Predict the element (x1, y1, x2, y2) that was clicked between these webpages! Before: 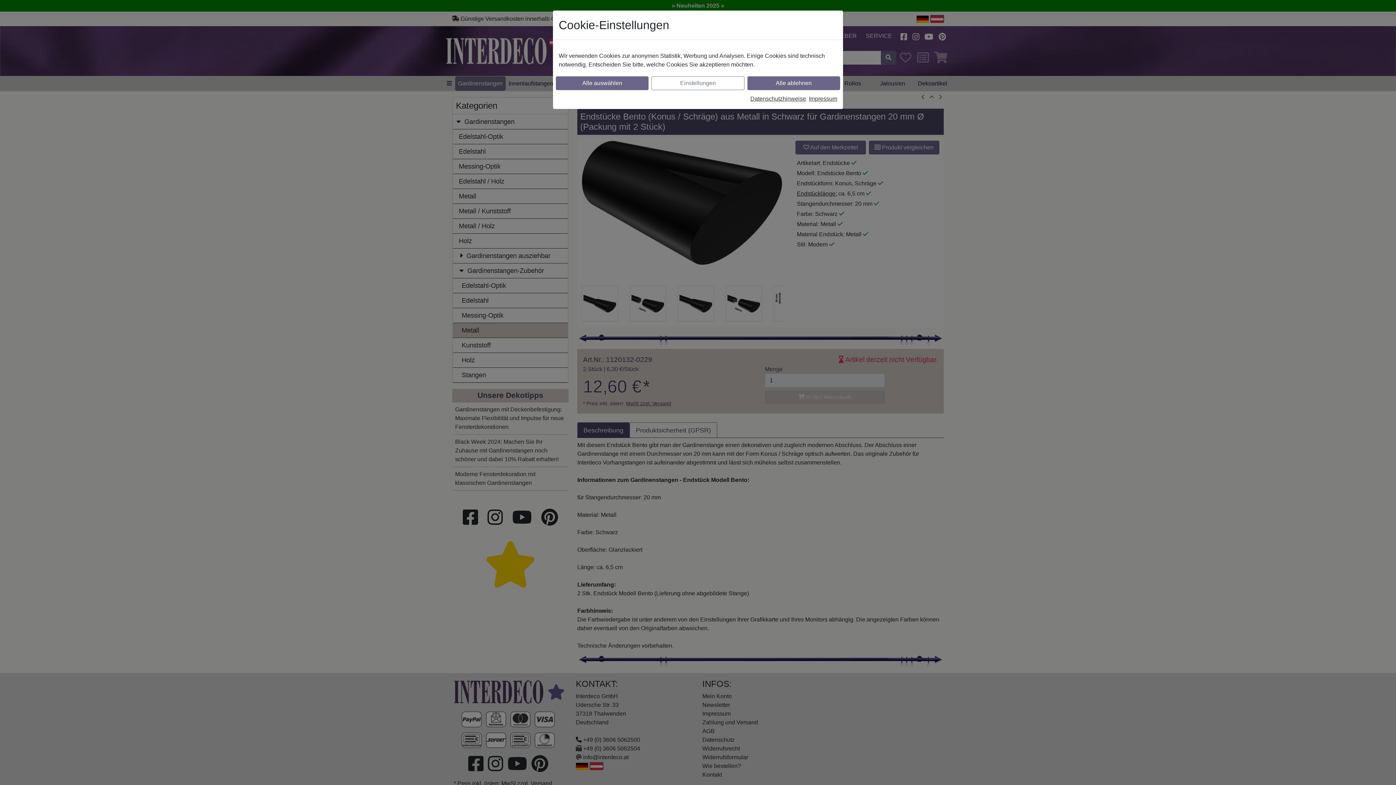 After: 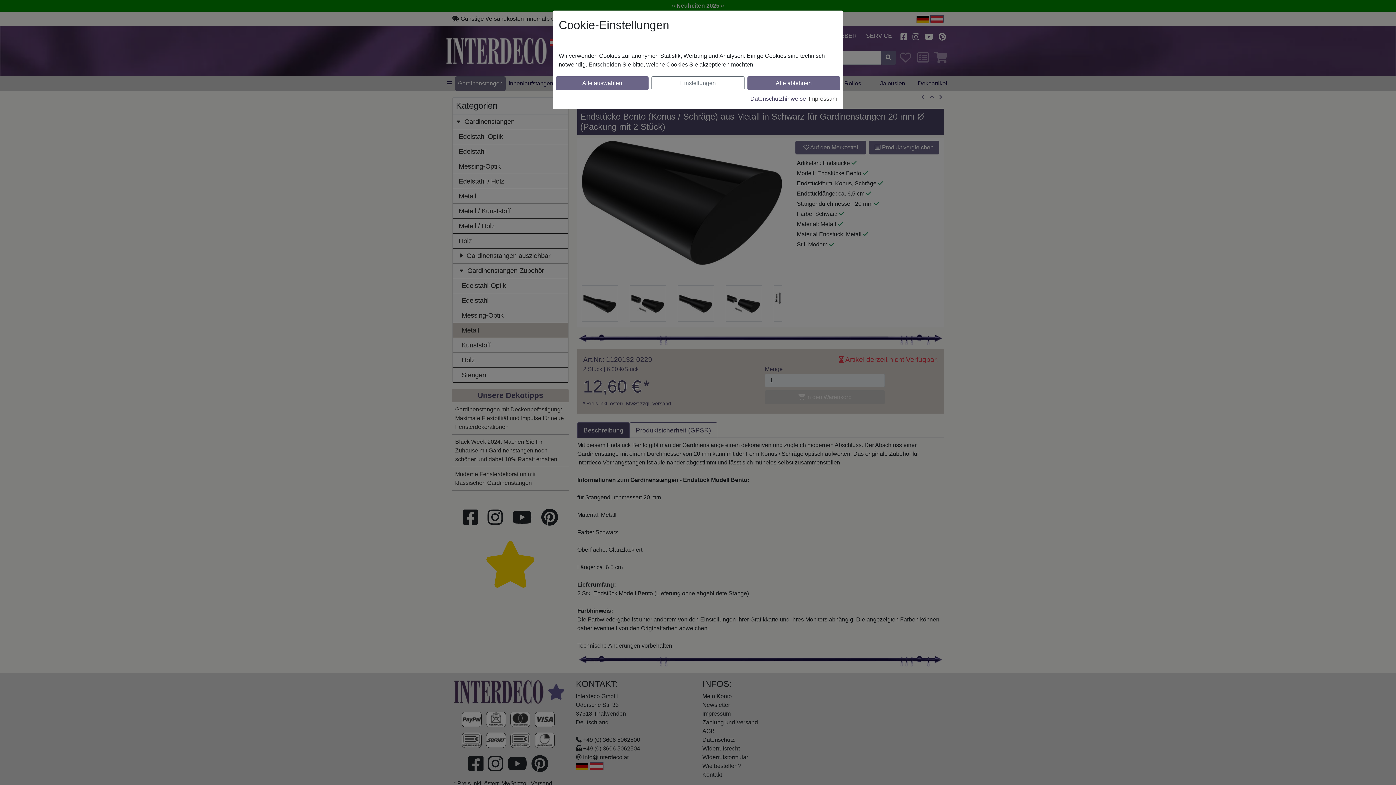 Action: bbox: (750, 95, 806, 101) label: Datenschutzhinweise